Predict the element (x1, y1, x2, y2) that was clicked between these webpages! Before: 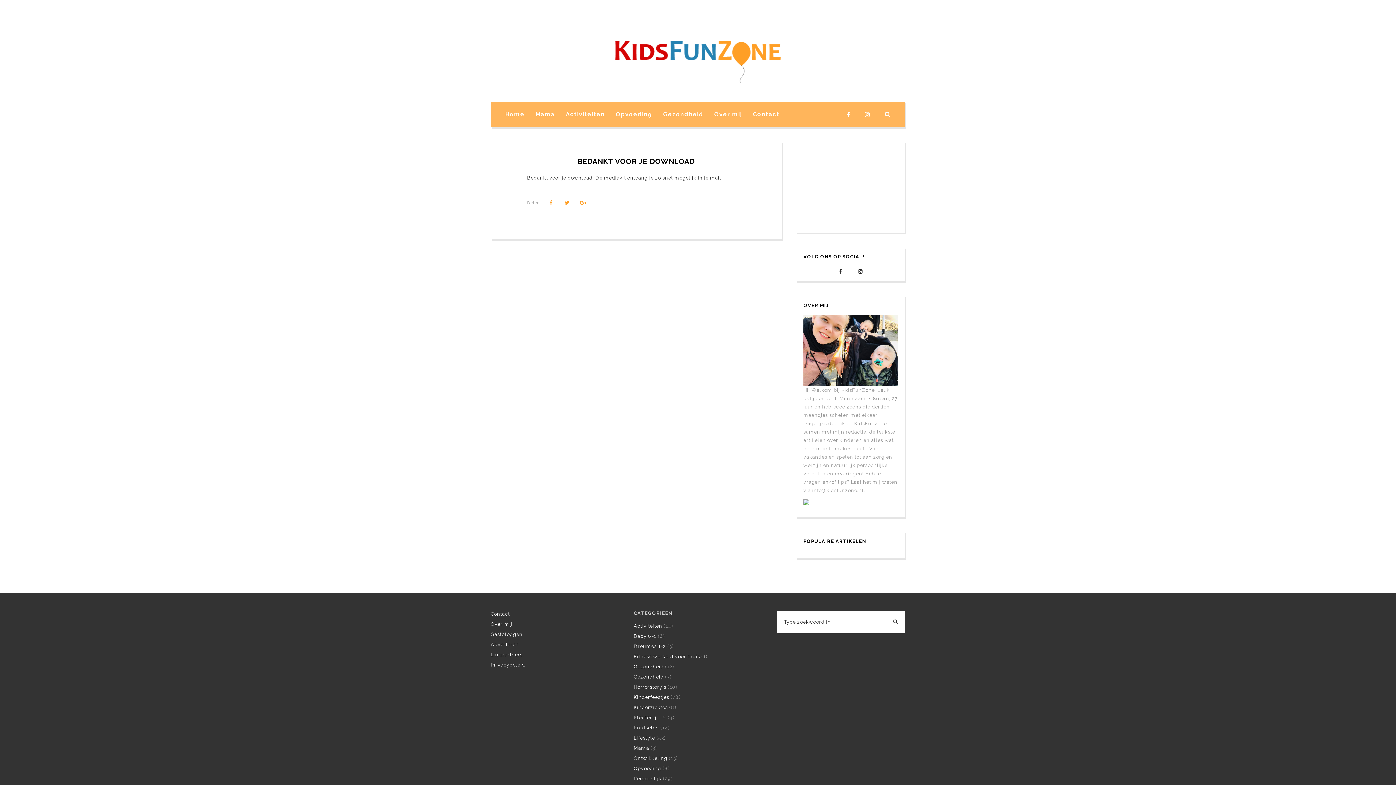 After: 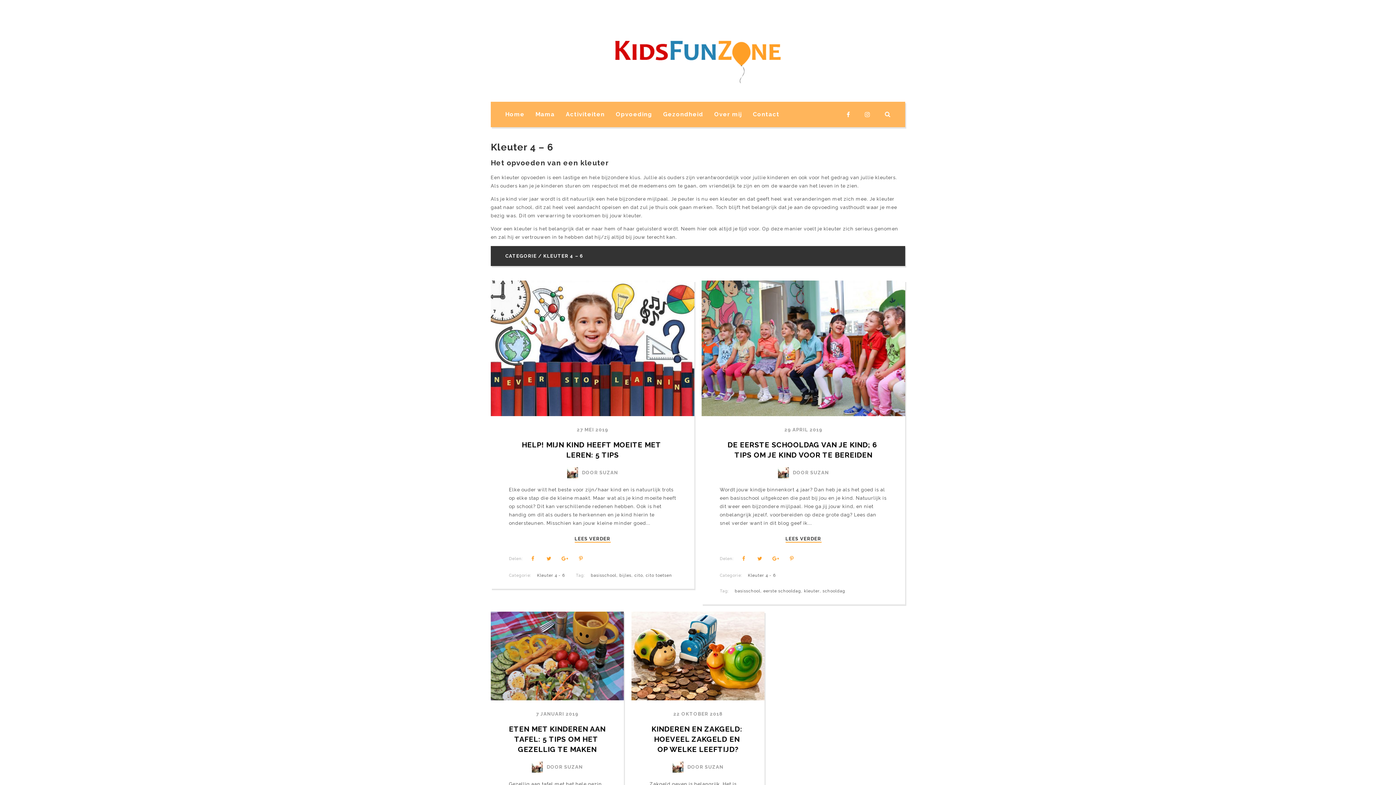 Action: bbox: (633, 714, 666, 721) label: Kleuter 4 – 6